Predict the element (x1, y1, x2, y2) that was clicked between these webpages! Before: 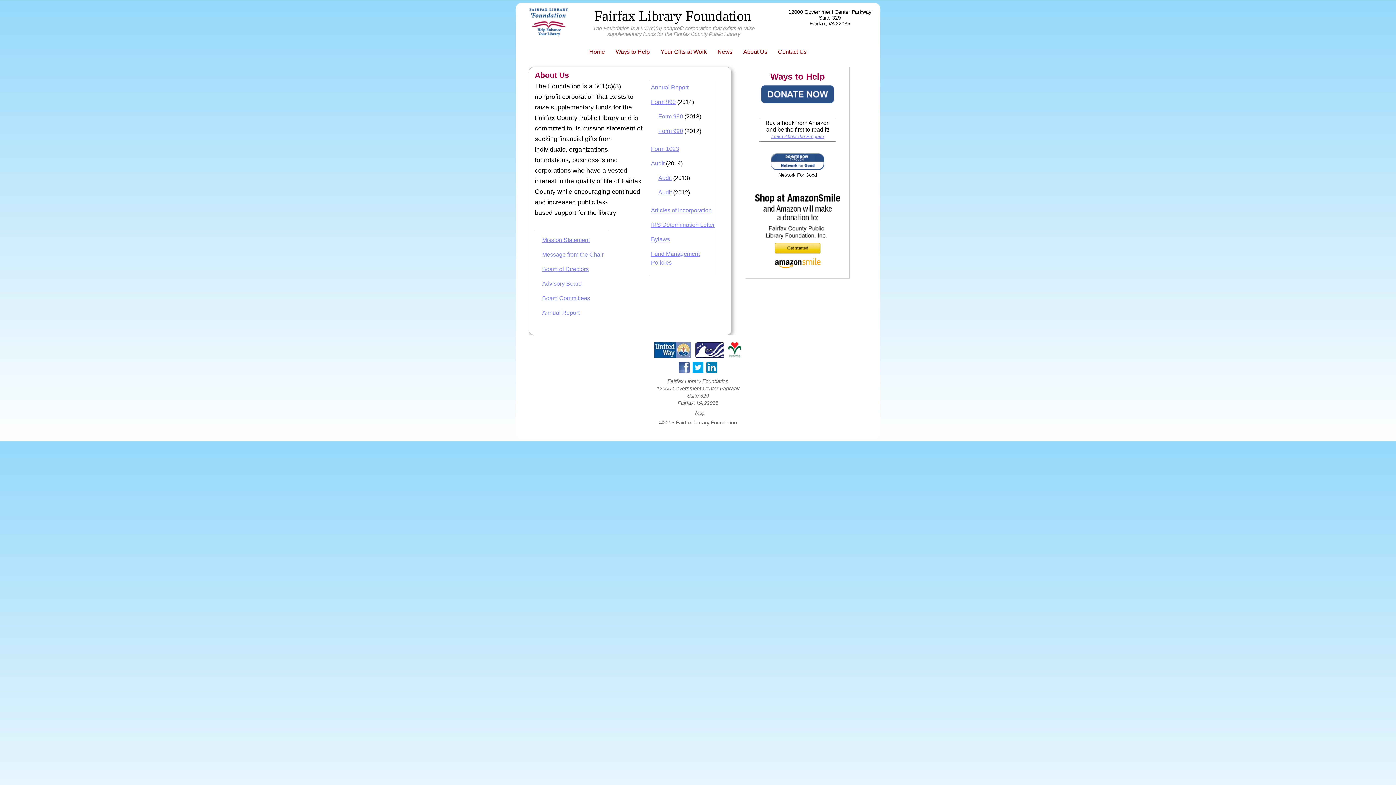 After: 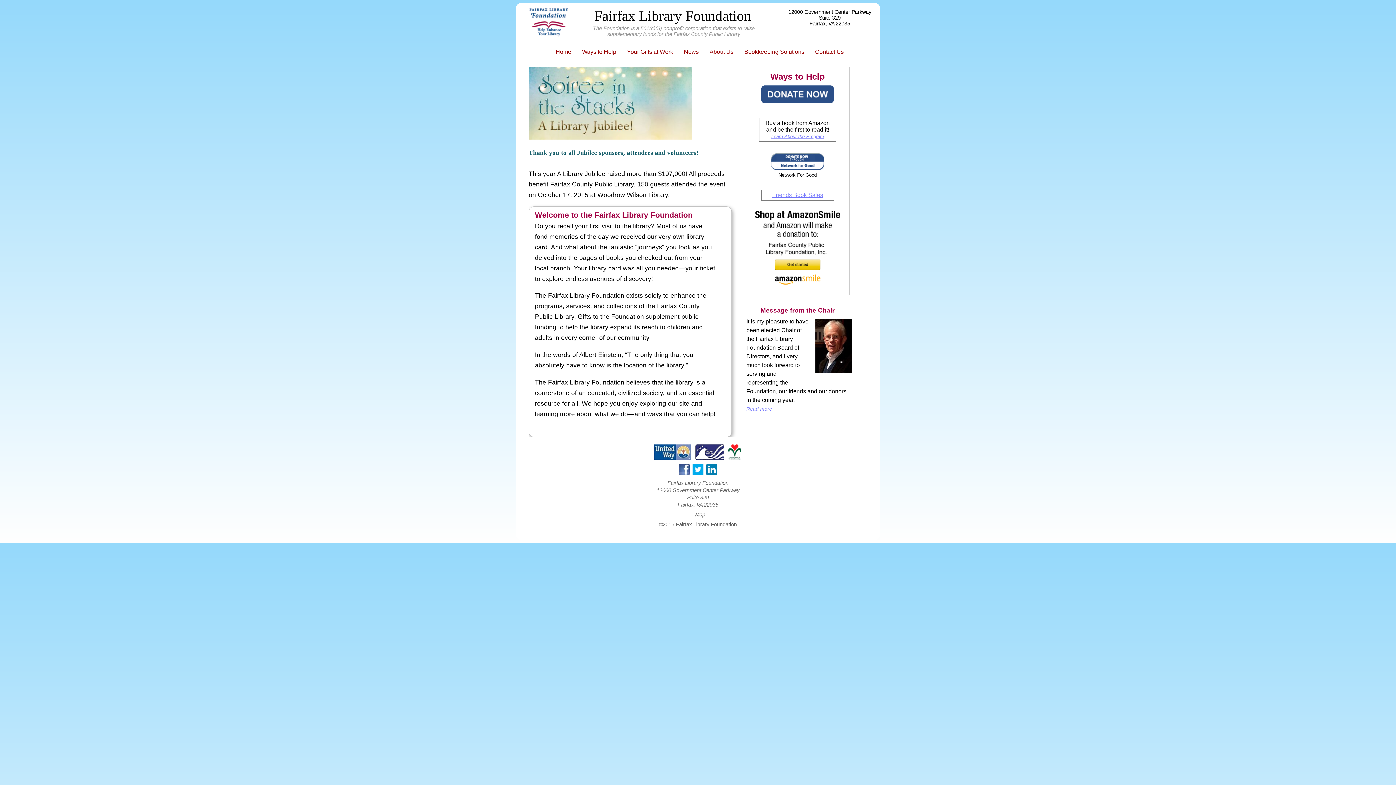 Action: label: Form 990 bbox: (658, 113, 683, 119)